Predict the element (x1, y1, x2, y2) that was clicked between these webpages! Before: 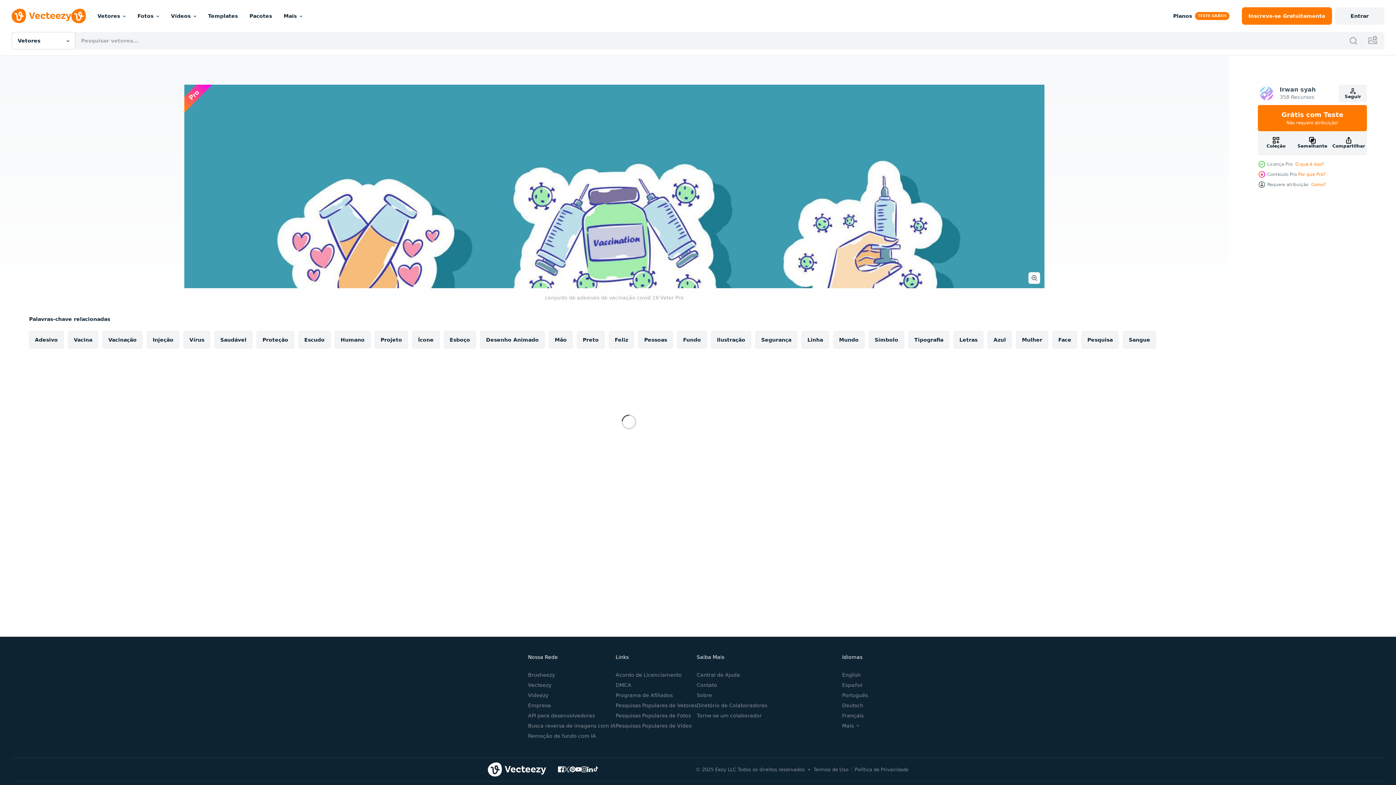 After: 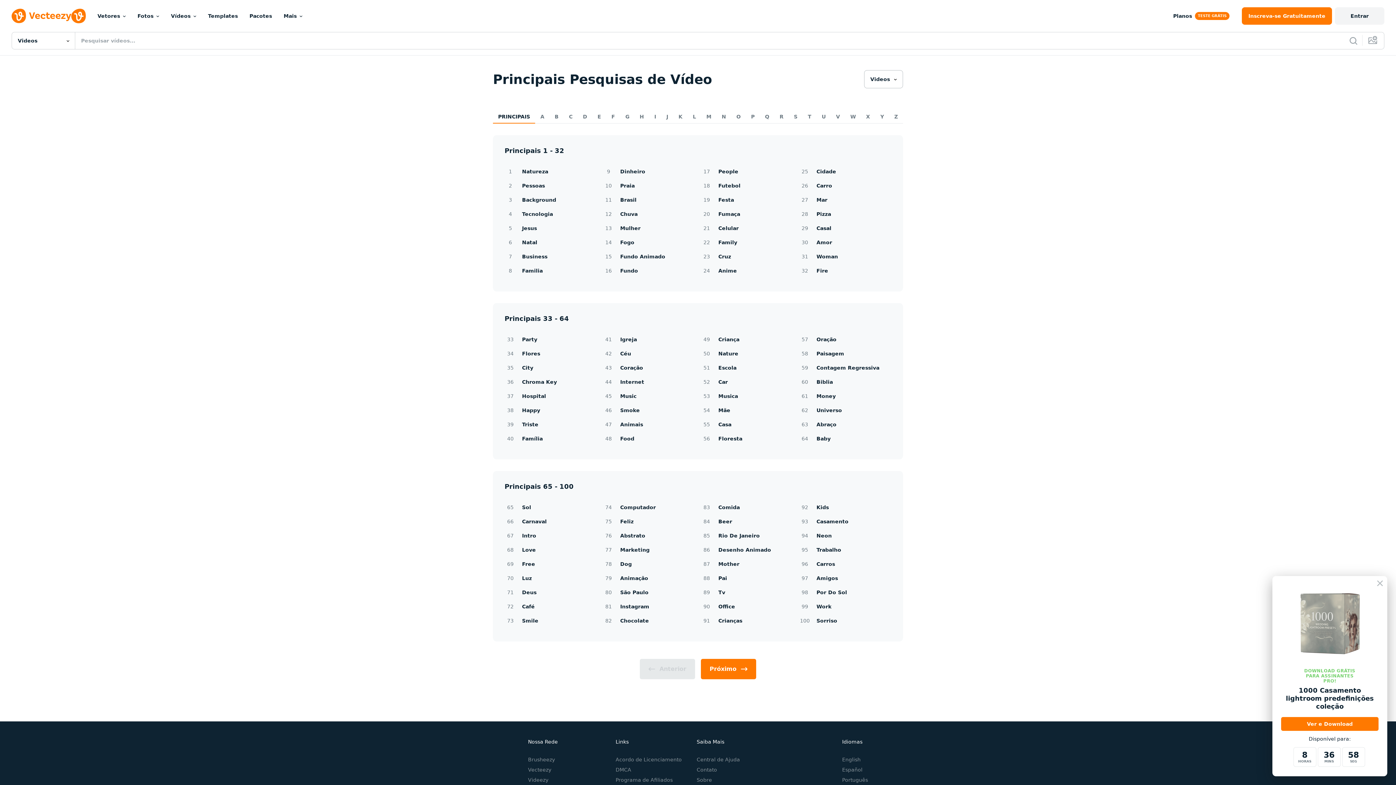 Action: bbox: (615, 723, 692, 728) label: Pesquisas Populares de Vídeo